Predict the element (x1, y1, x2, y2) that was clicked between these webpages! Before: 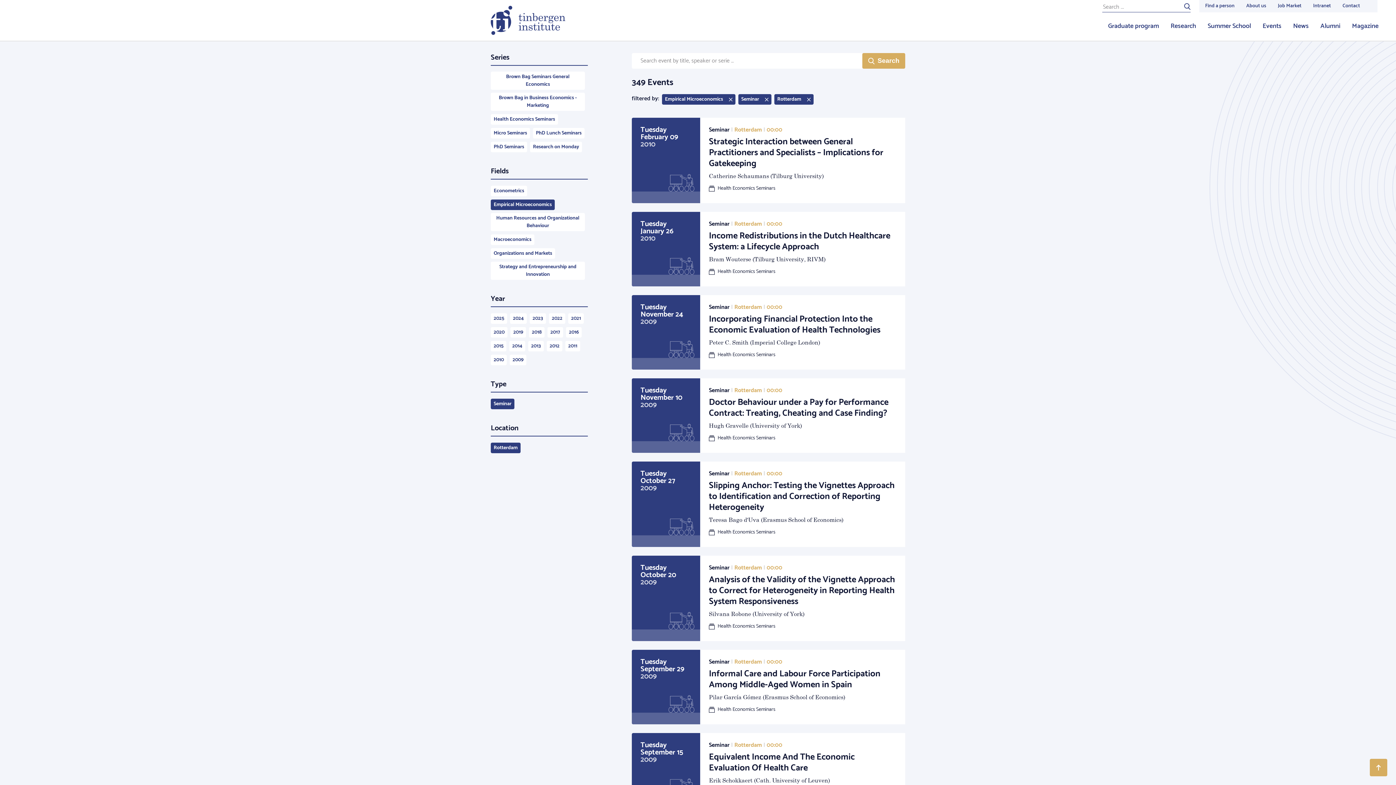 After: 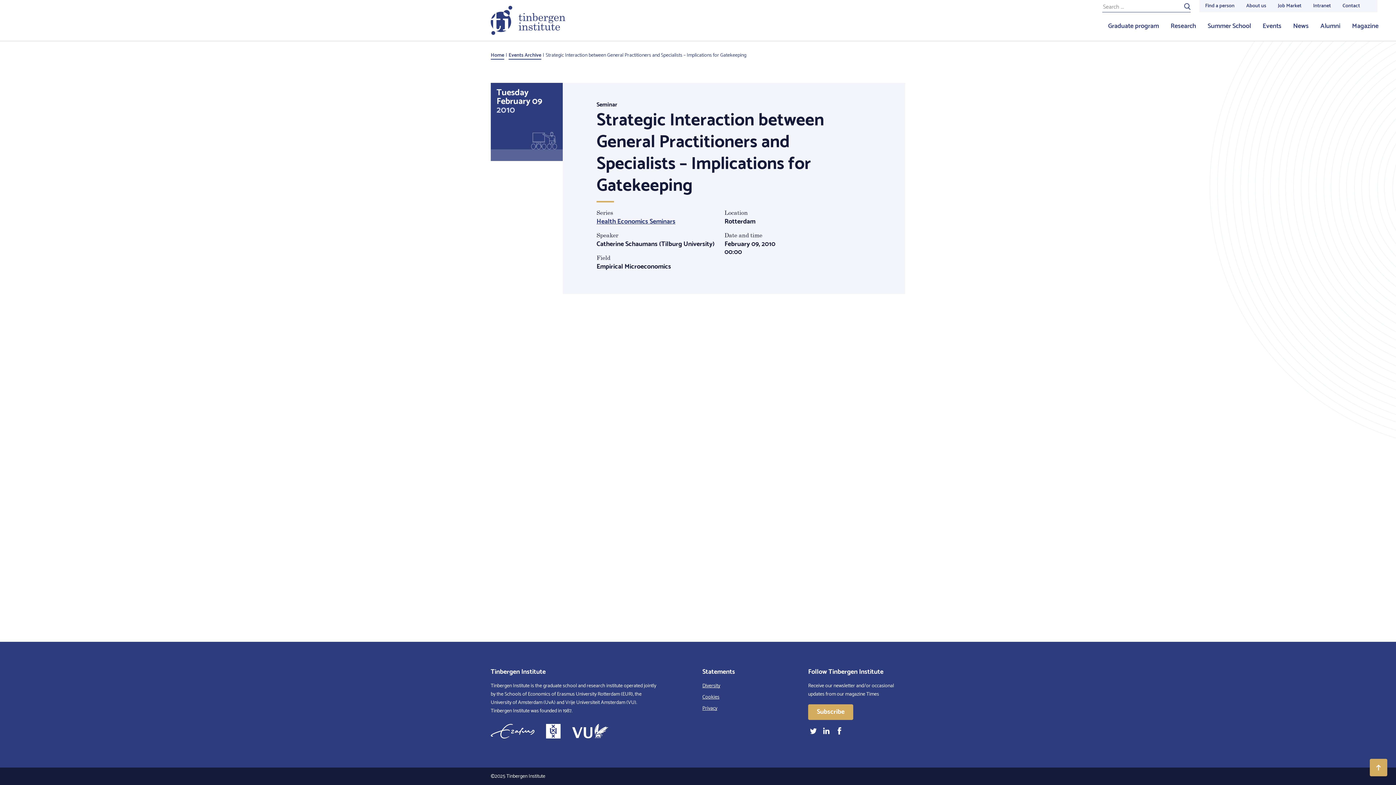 Action: label: Tuesday
February 09
2010
Seminar | Rotterdam | 00:00
Strategic Interaction between General Practitioners and Specialists – Implications for Gatekeeping

Catherine Schaumans (Tilburg University)

Health Economics Seminars bbox: (631, 117, 905, 203)